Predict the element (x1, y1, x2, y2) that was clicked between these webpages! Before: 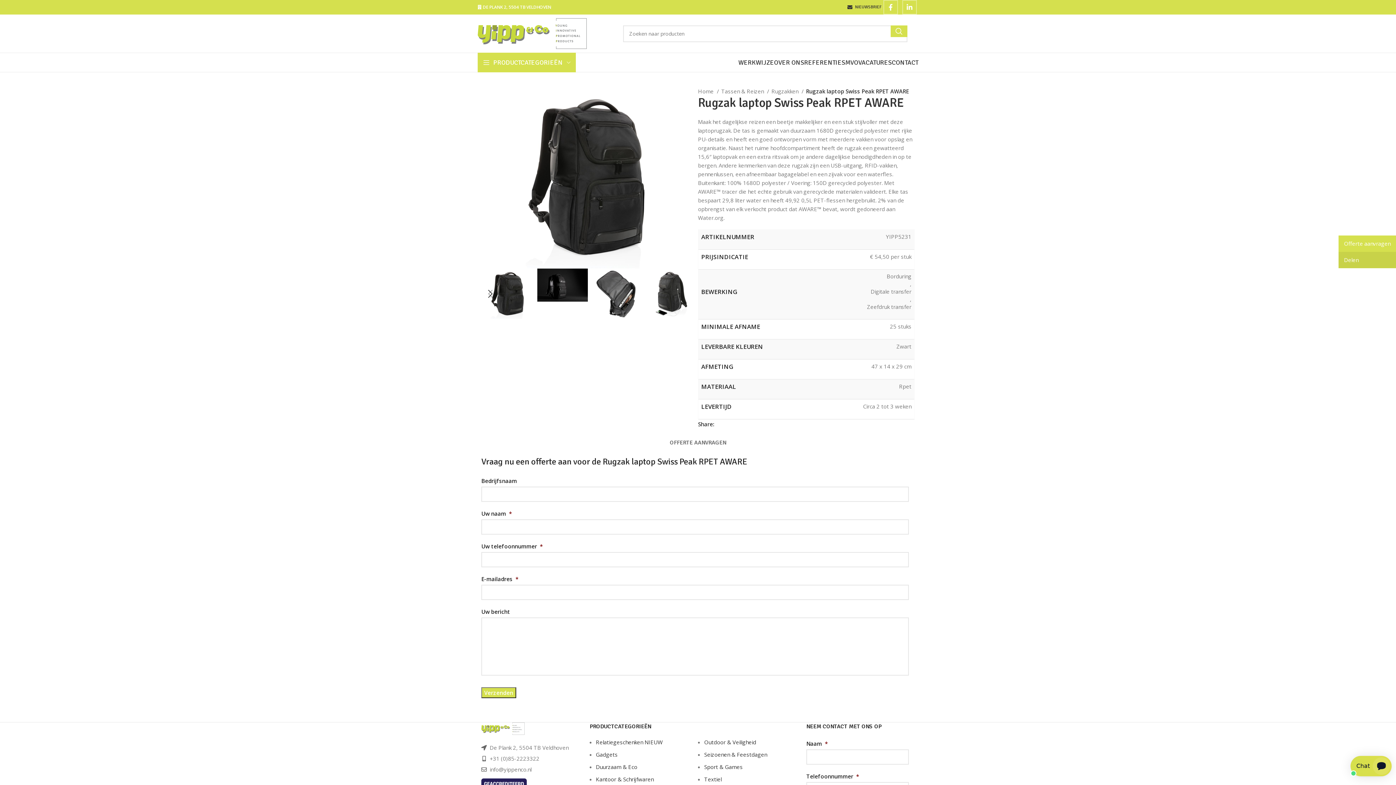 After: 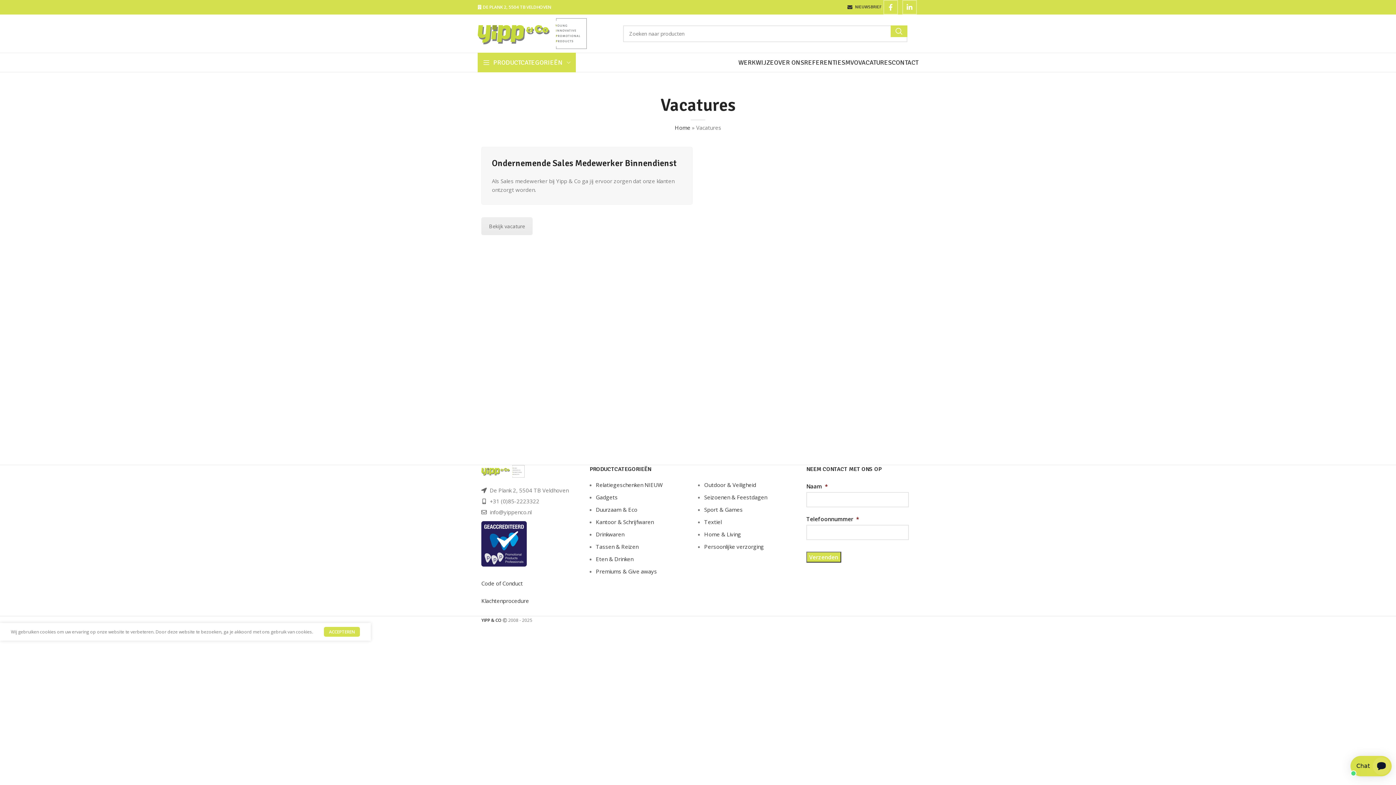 Action: label: VACATURES bbox: (858, 55, 892, 69)